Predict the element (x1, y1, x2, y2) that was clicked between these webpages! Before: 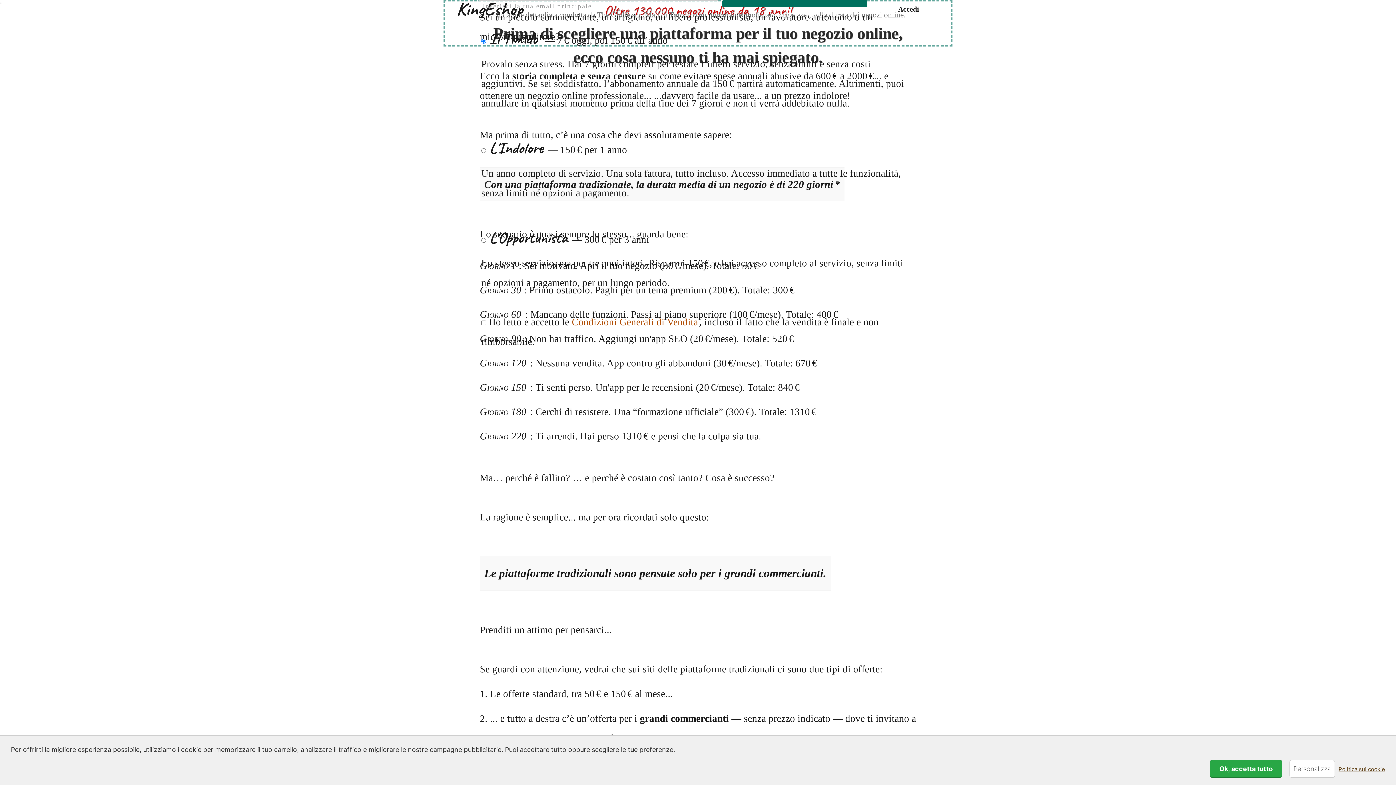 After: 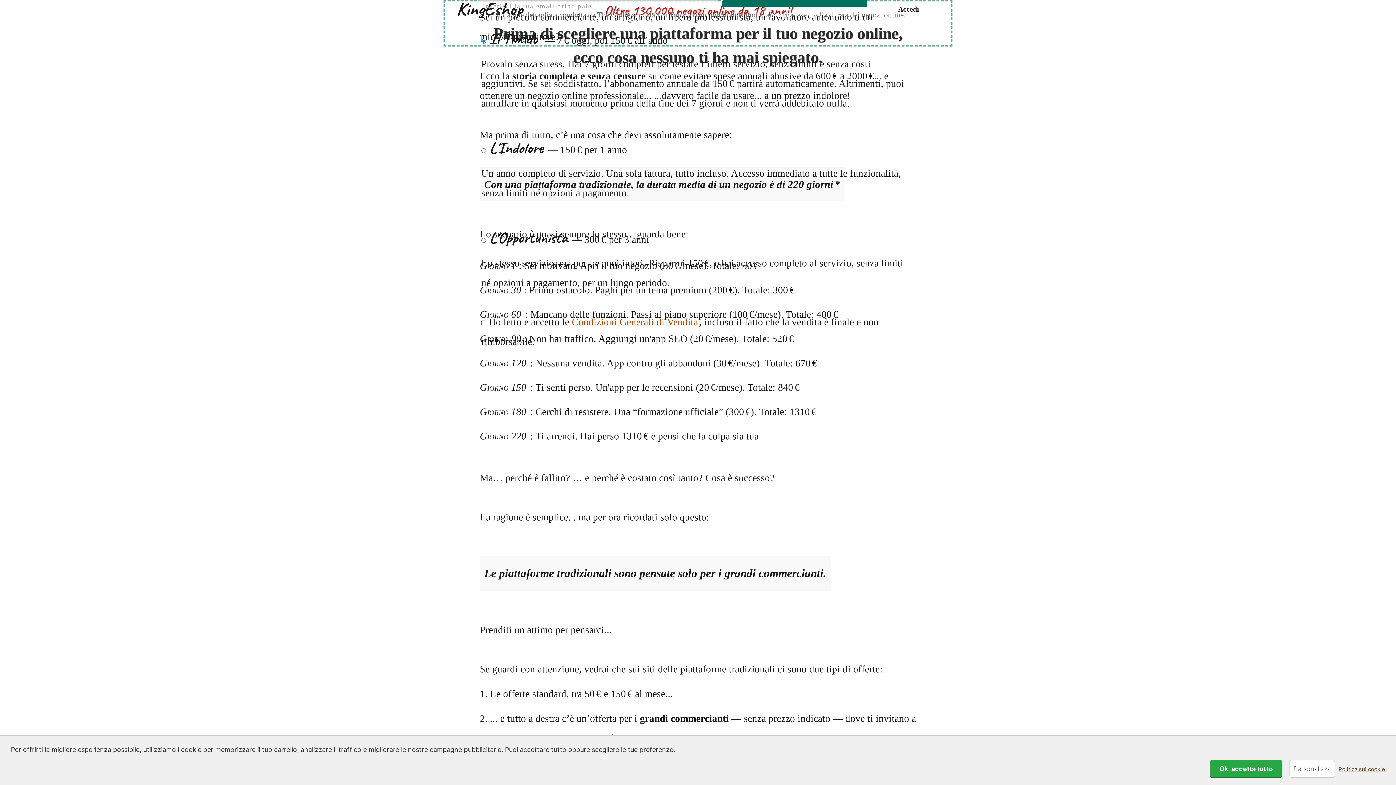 Action: bbox: (0, 2, 1, 4) label: Chiudi